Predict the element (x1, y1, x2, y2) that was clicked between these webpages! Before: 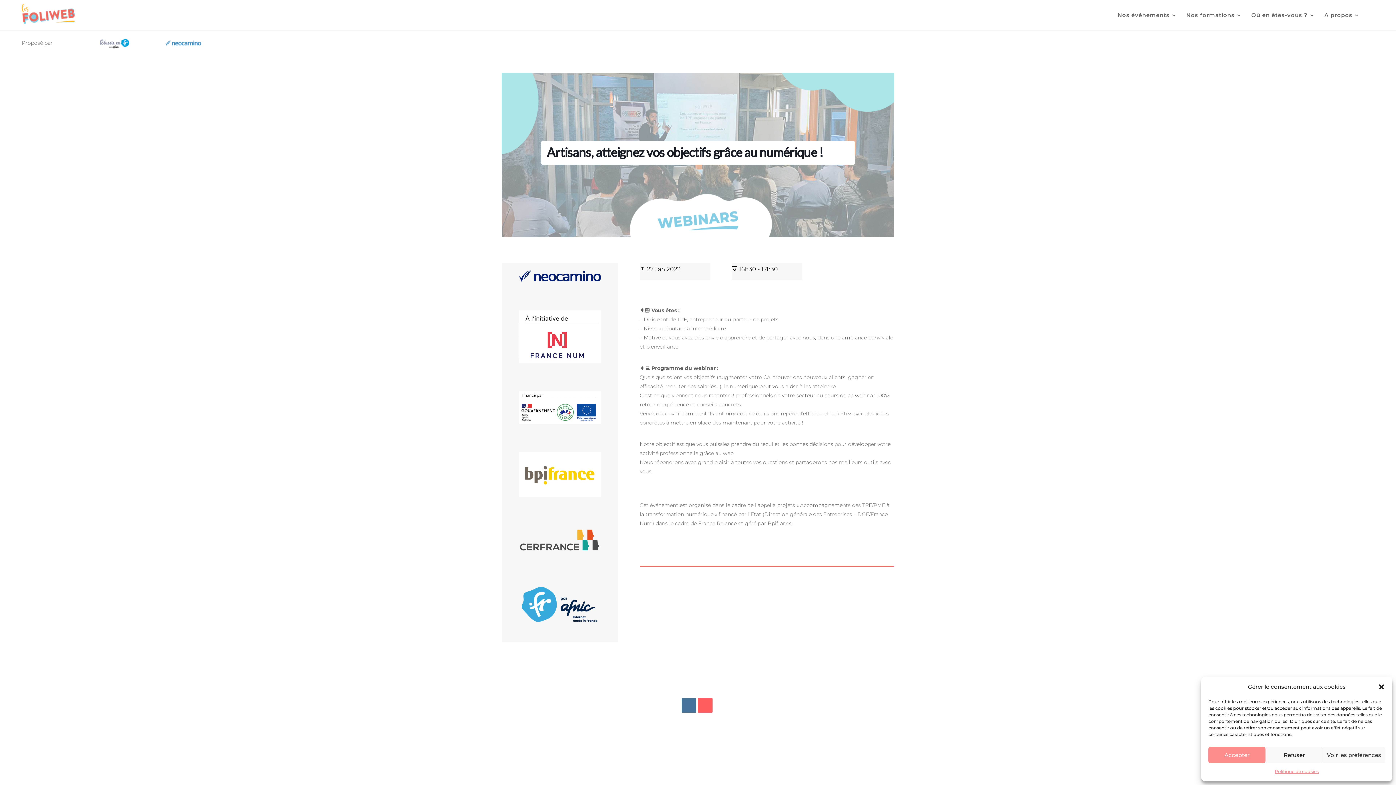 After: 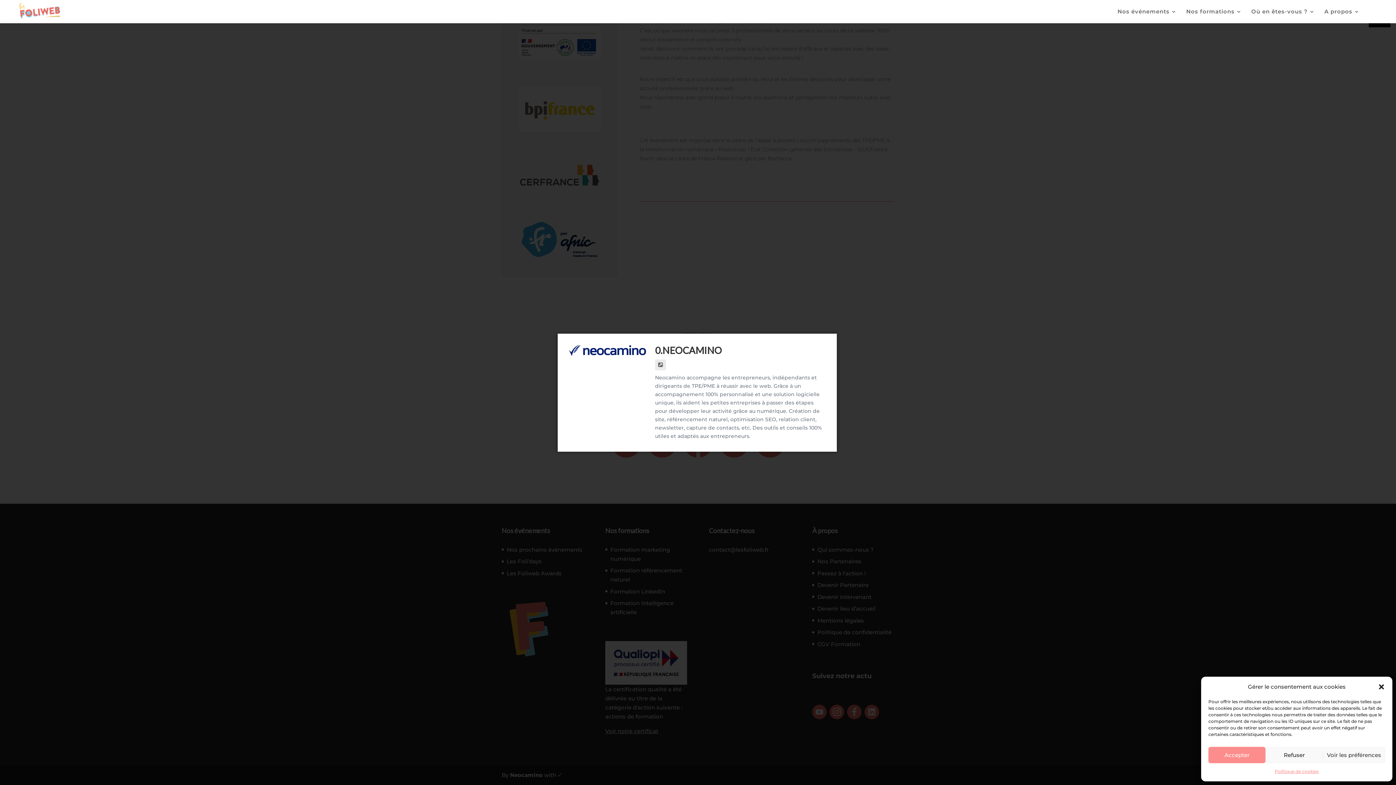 Action: bbox: (518, 278, 601, 283)